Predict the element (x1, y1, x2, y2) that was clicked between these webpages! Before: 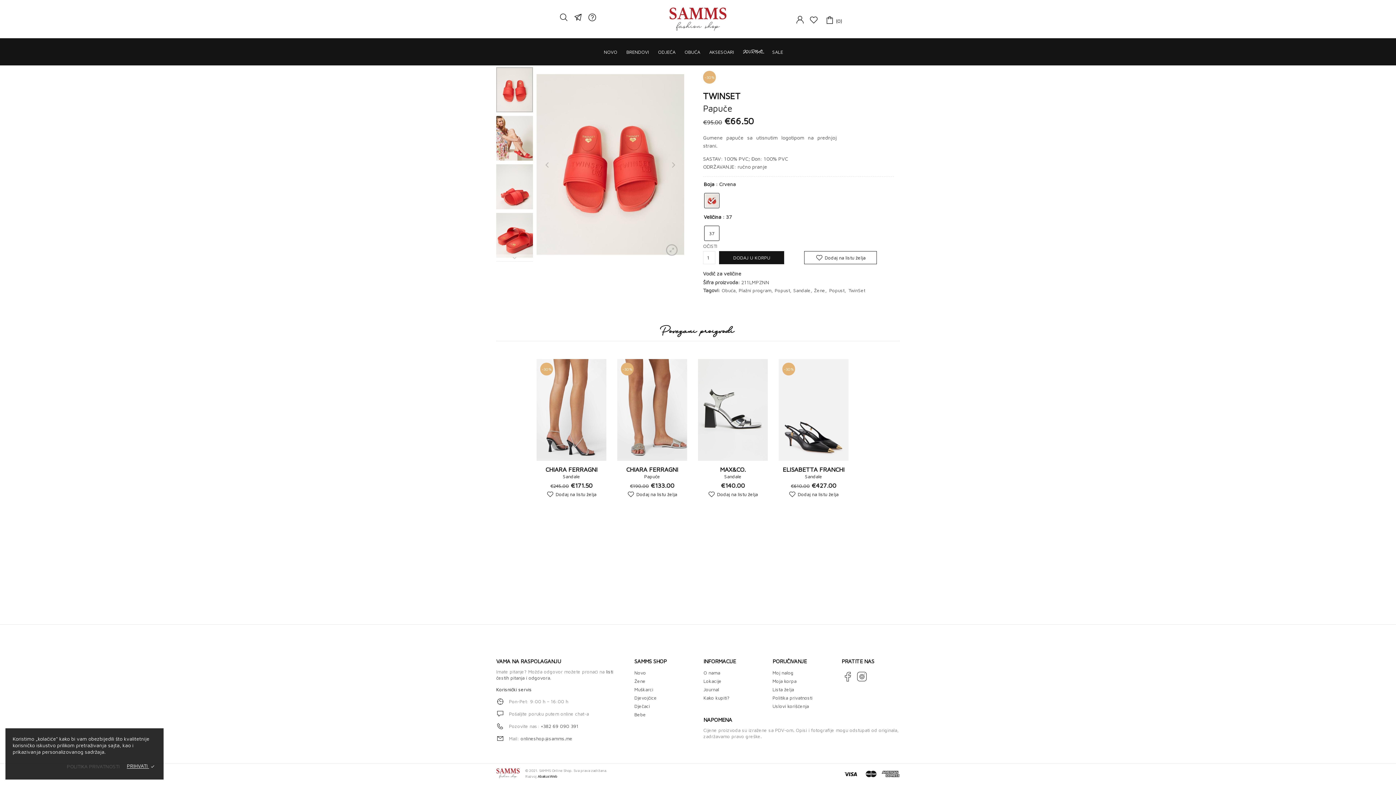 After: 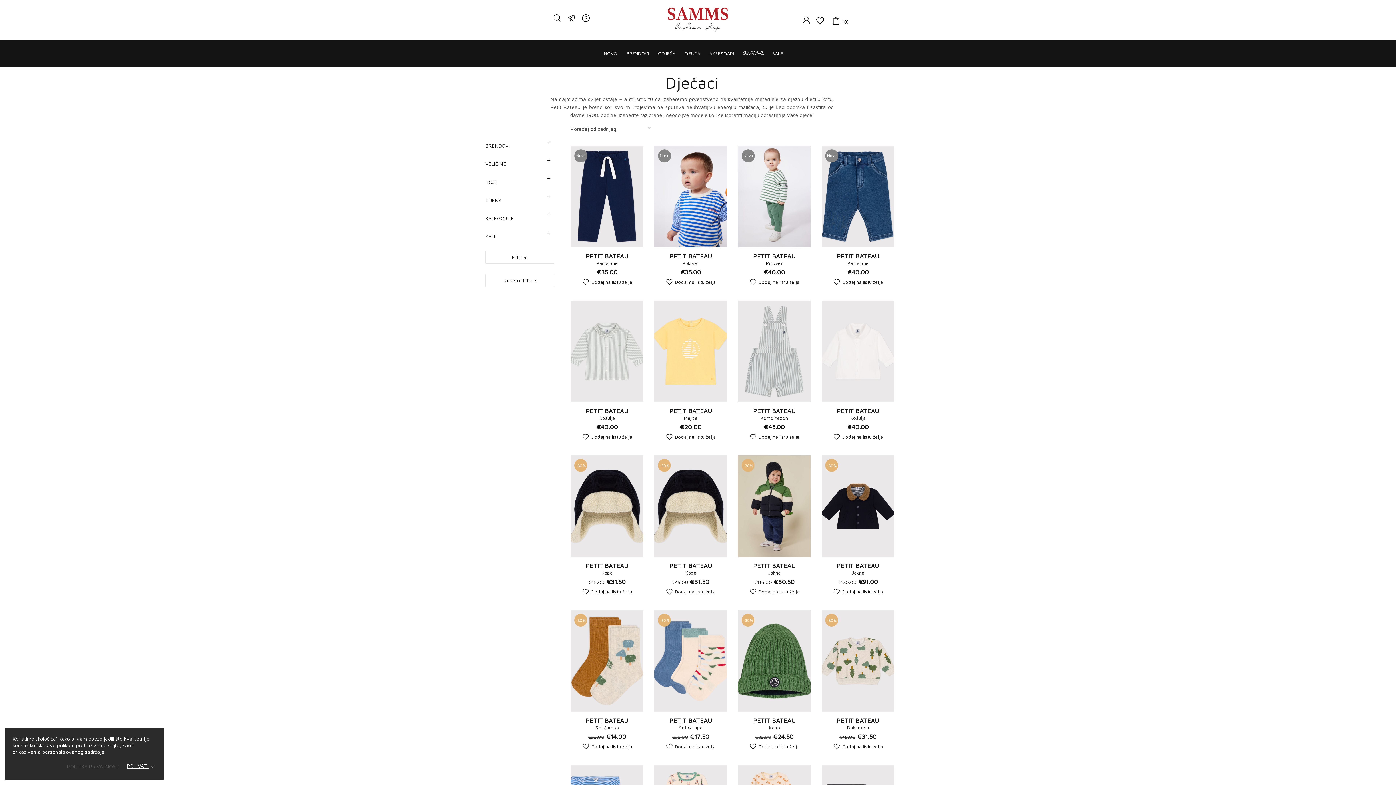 Action: label: Dječaci bbox: (634, 703, 650, 709)